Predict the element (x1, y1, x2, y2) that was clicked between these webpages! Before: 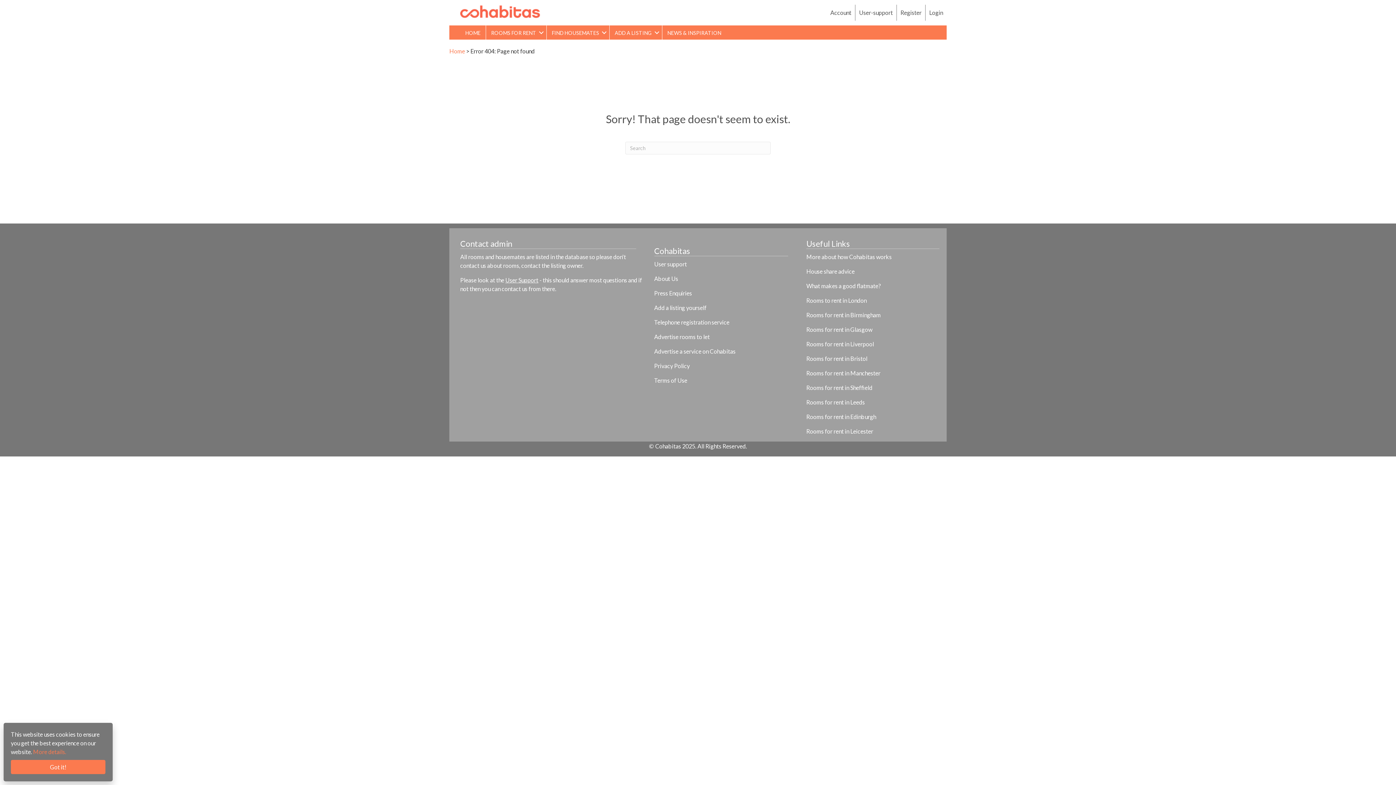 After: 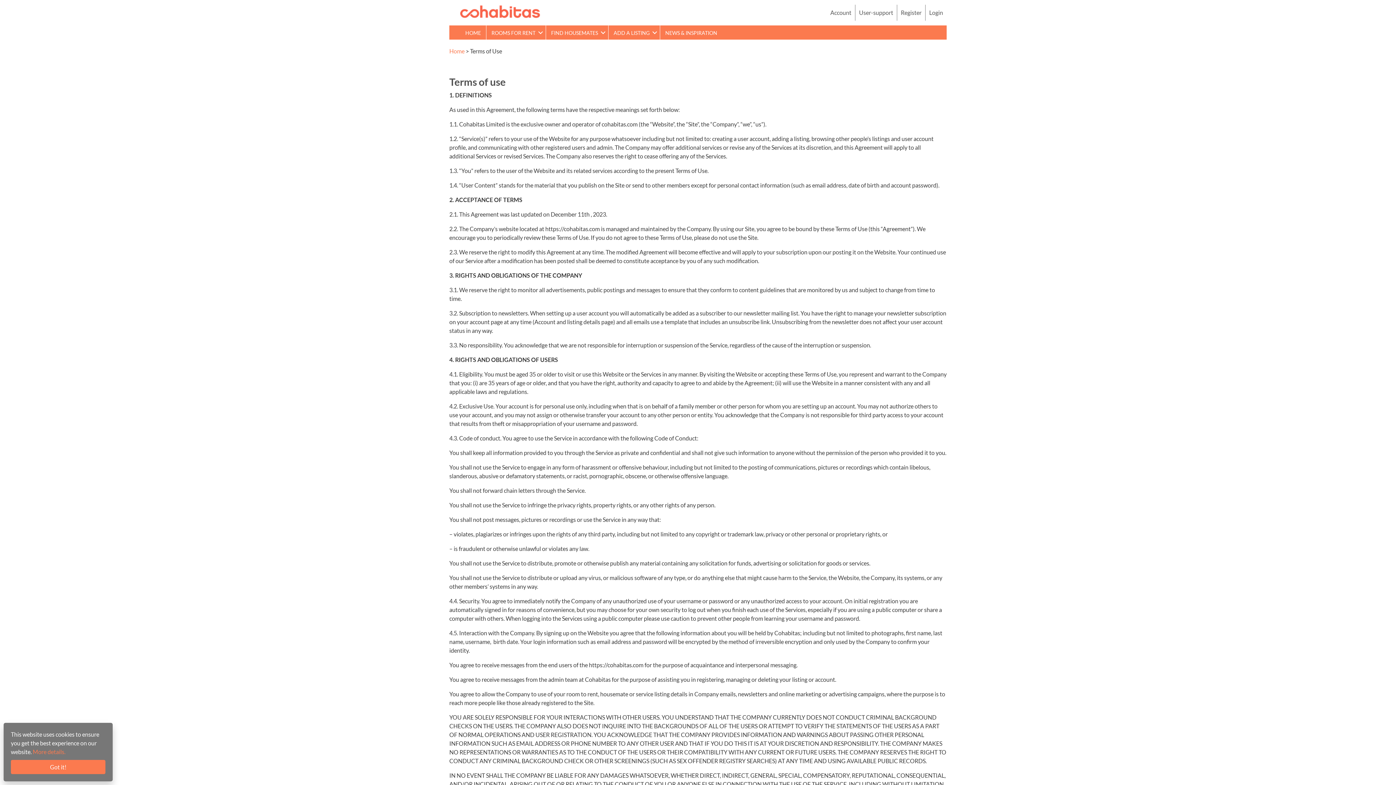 Action: label: Terms of Use bbox: (654, 377, 687, 384)